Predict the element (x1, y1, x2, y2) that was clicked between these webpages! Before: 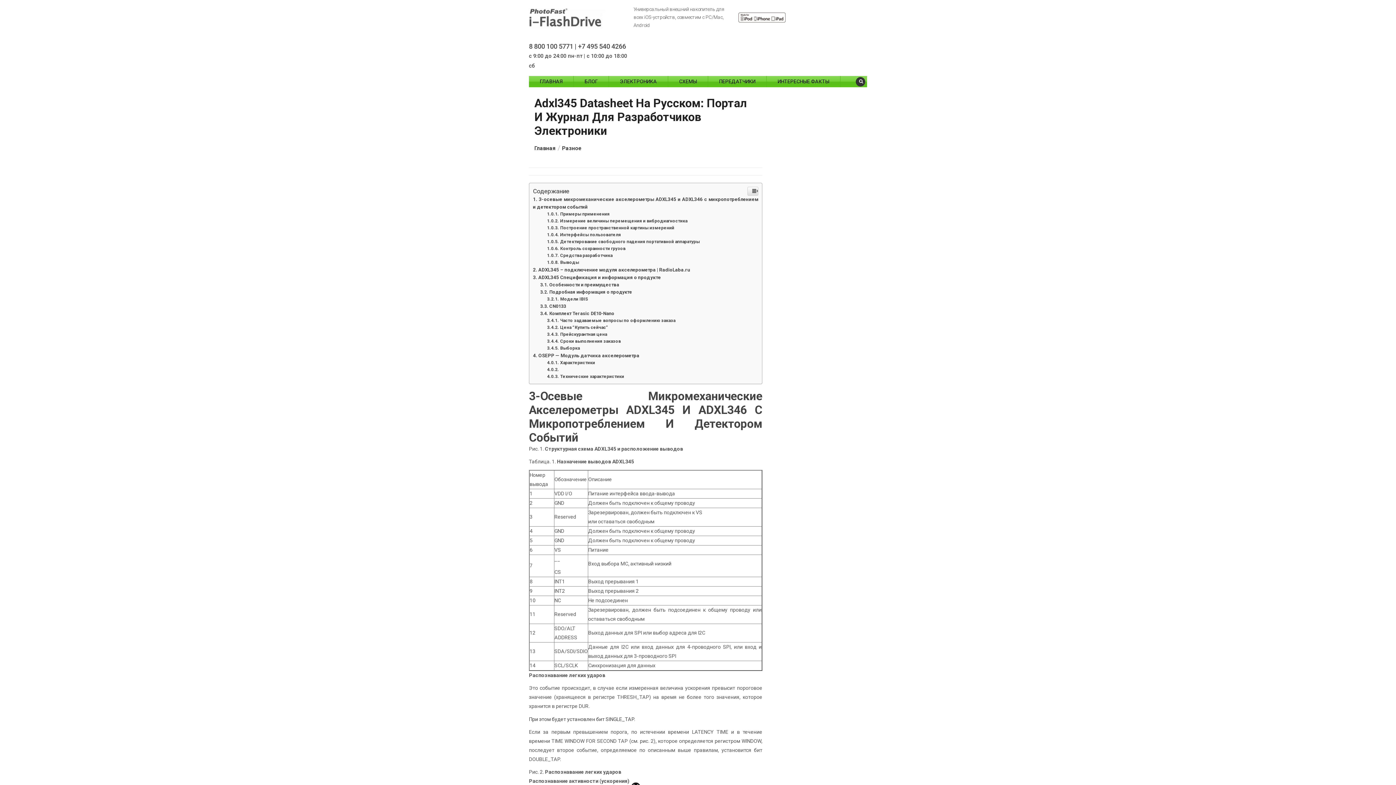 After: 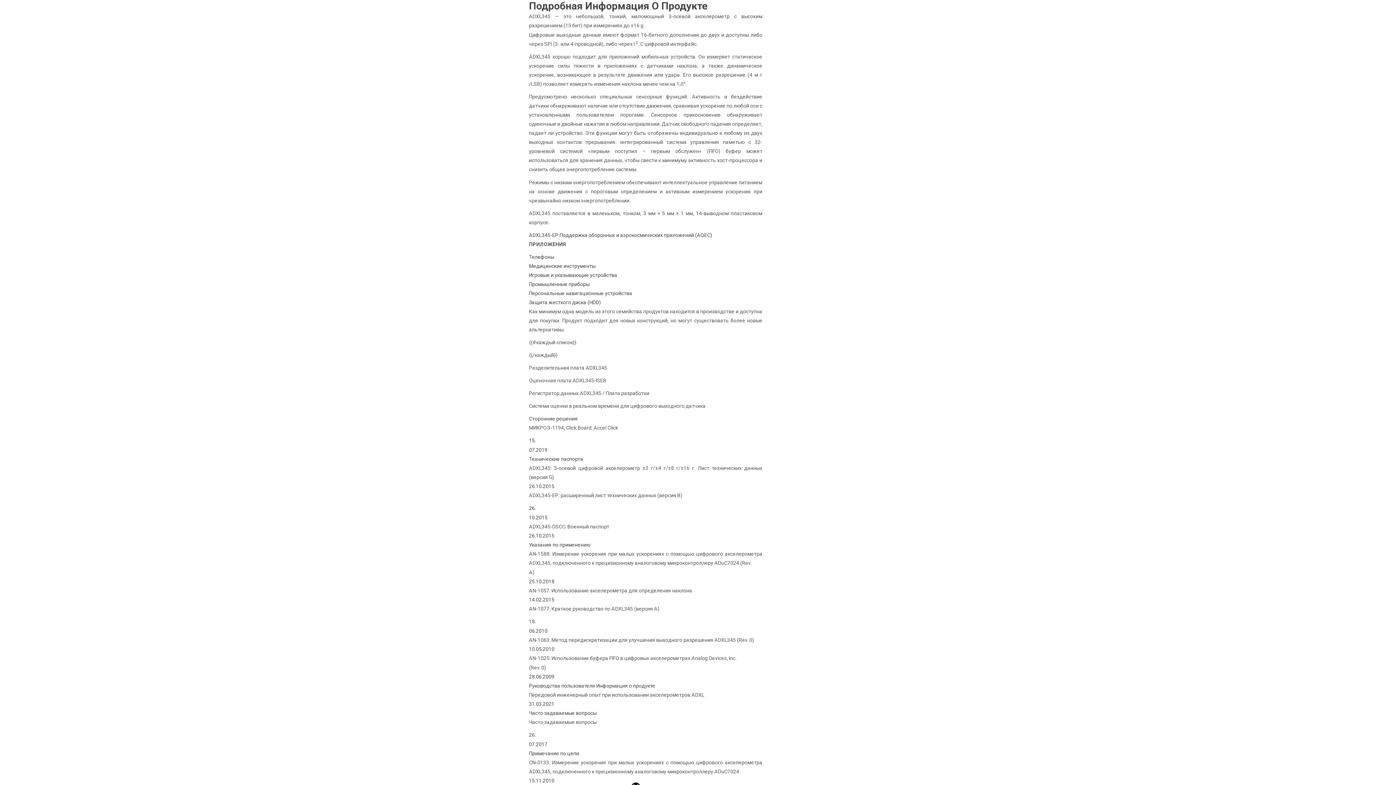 Action: label: Подробная информация о продукте bbox: (540, 437, 632, 443)